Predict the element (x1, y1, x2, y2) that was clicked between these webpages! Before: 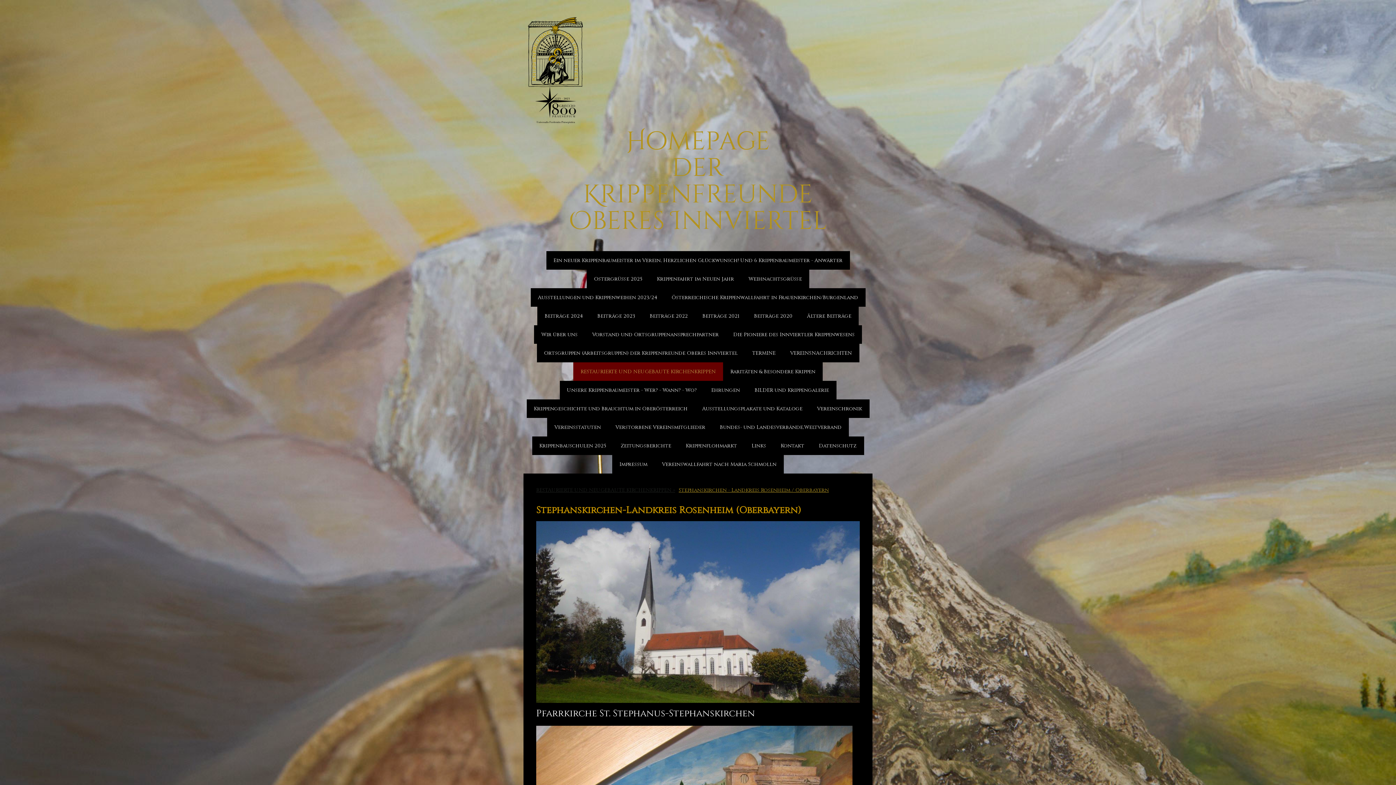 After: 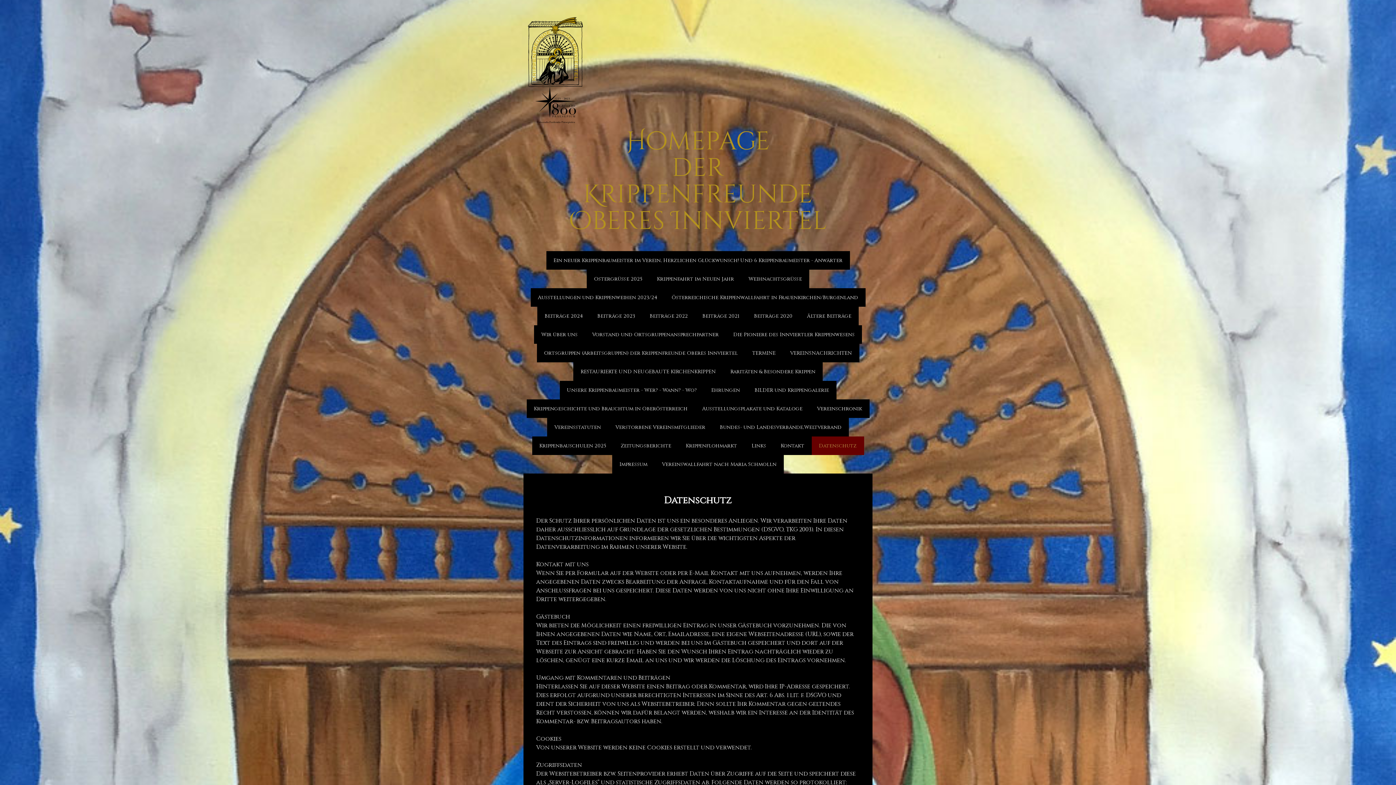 Action: bbox: (811, 436, 864, 455) label: Datenschutz